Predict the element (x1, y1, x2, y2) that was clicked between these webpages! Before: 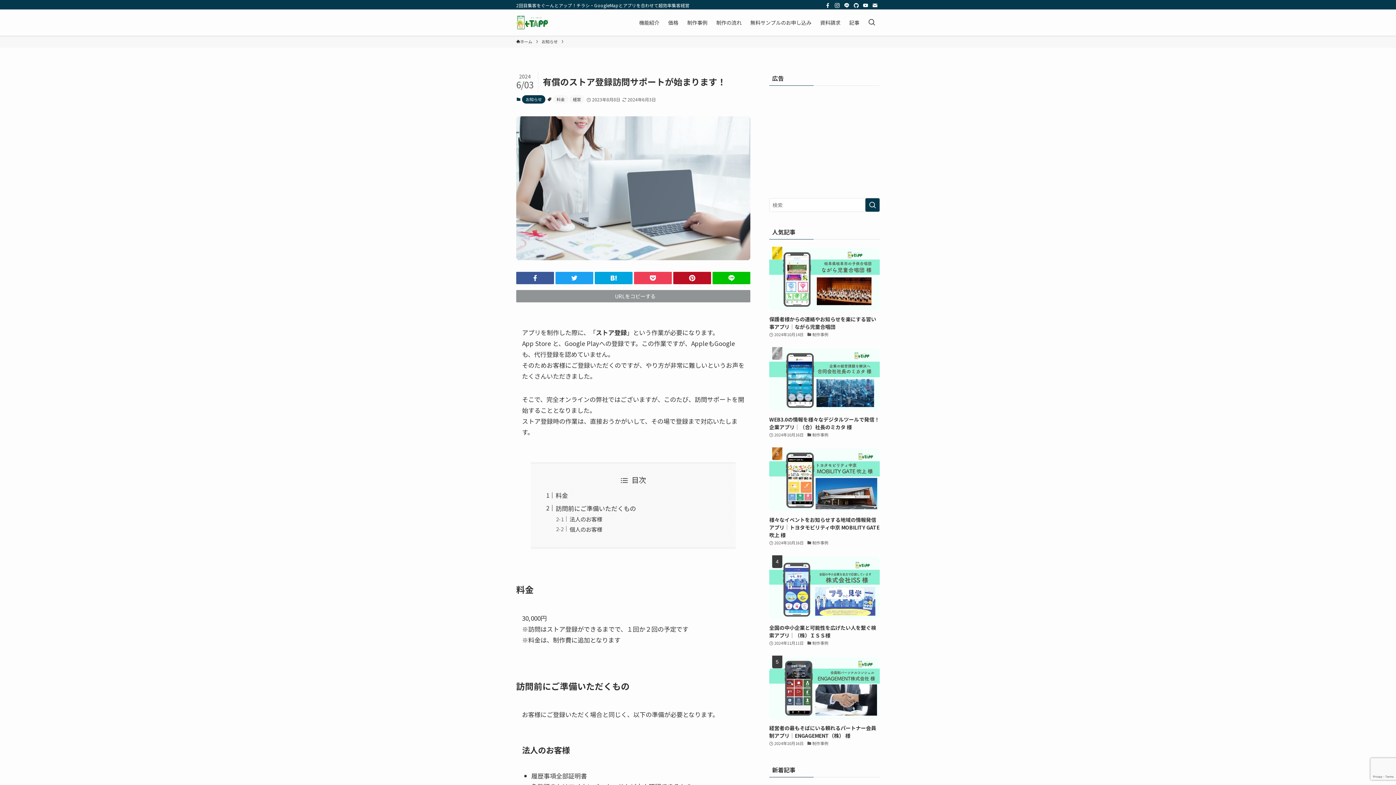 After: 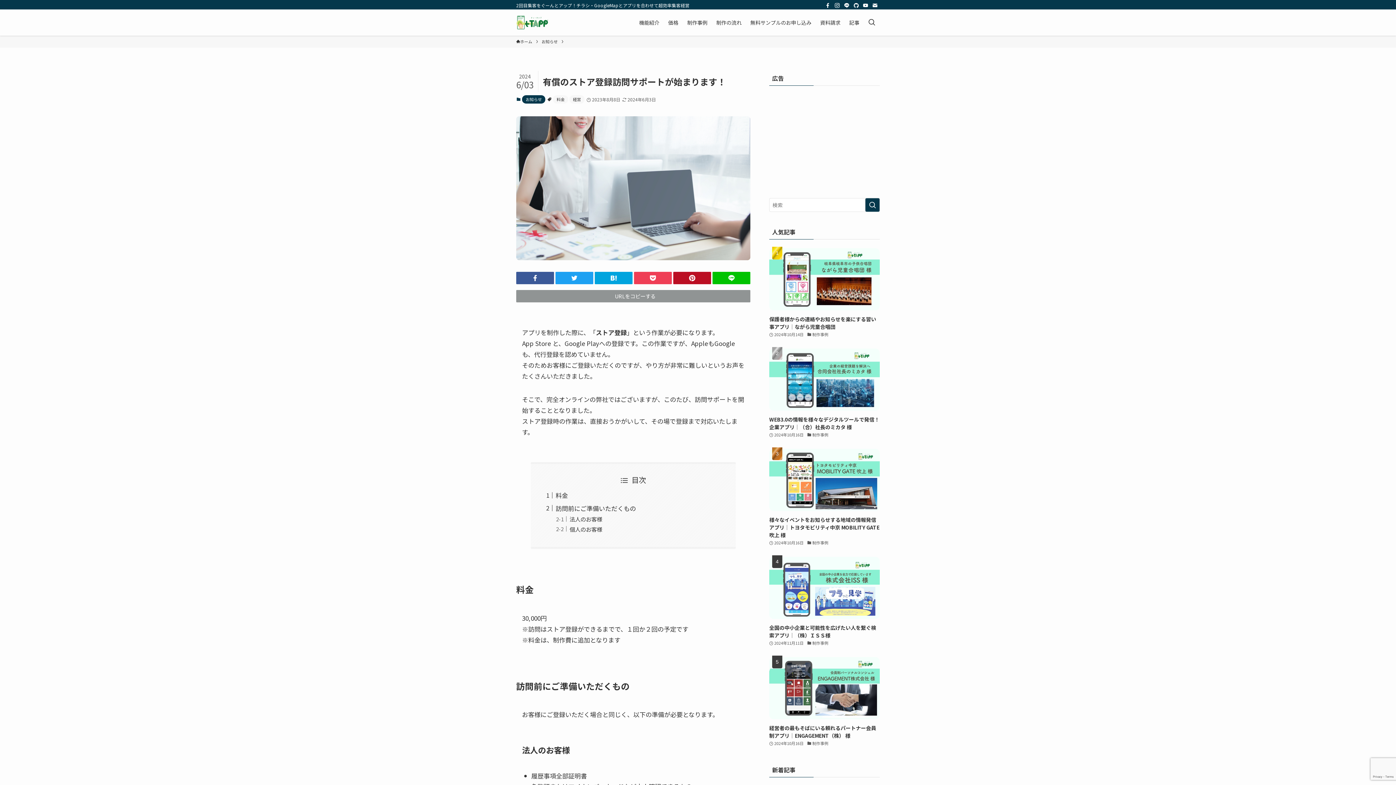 Action: label: facebook bbox: (823, 1, 832, 9)